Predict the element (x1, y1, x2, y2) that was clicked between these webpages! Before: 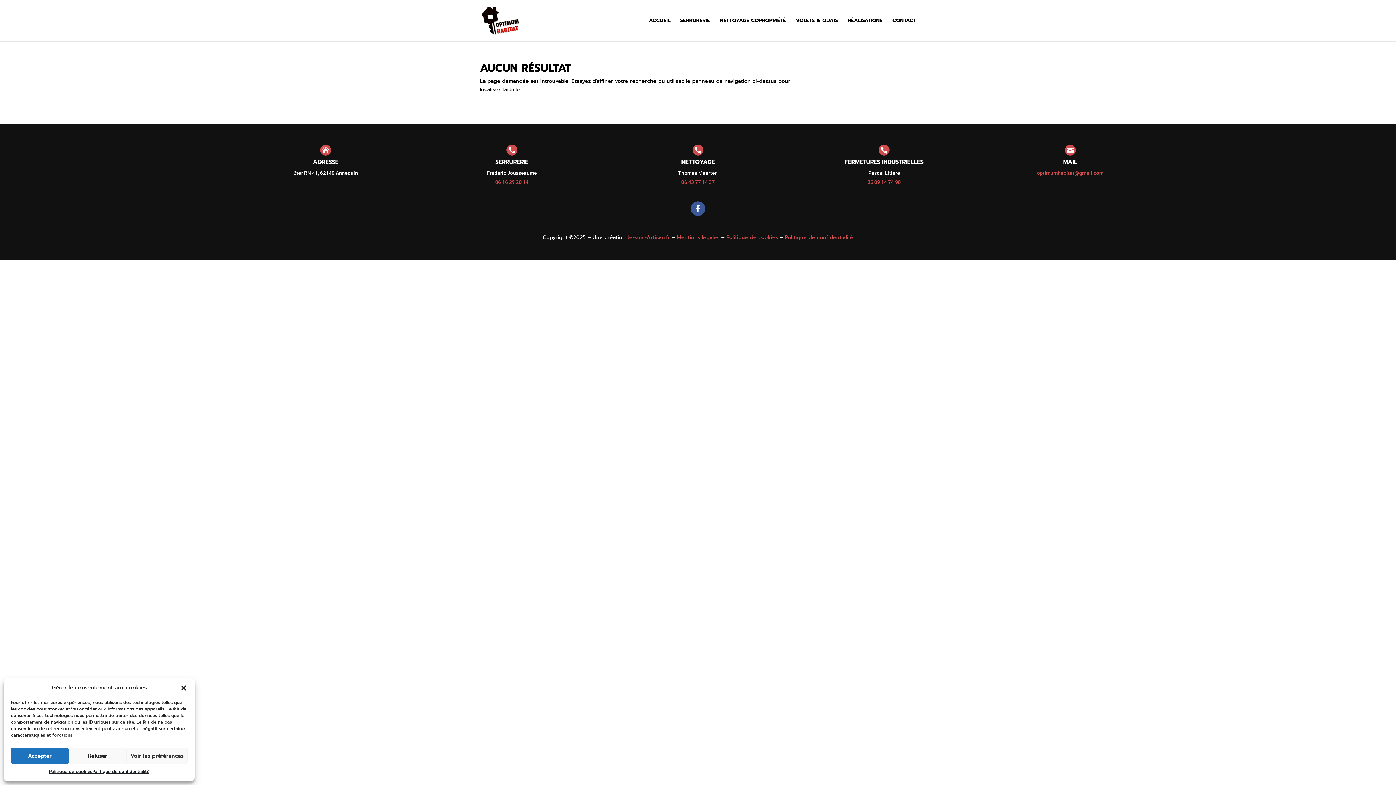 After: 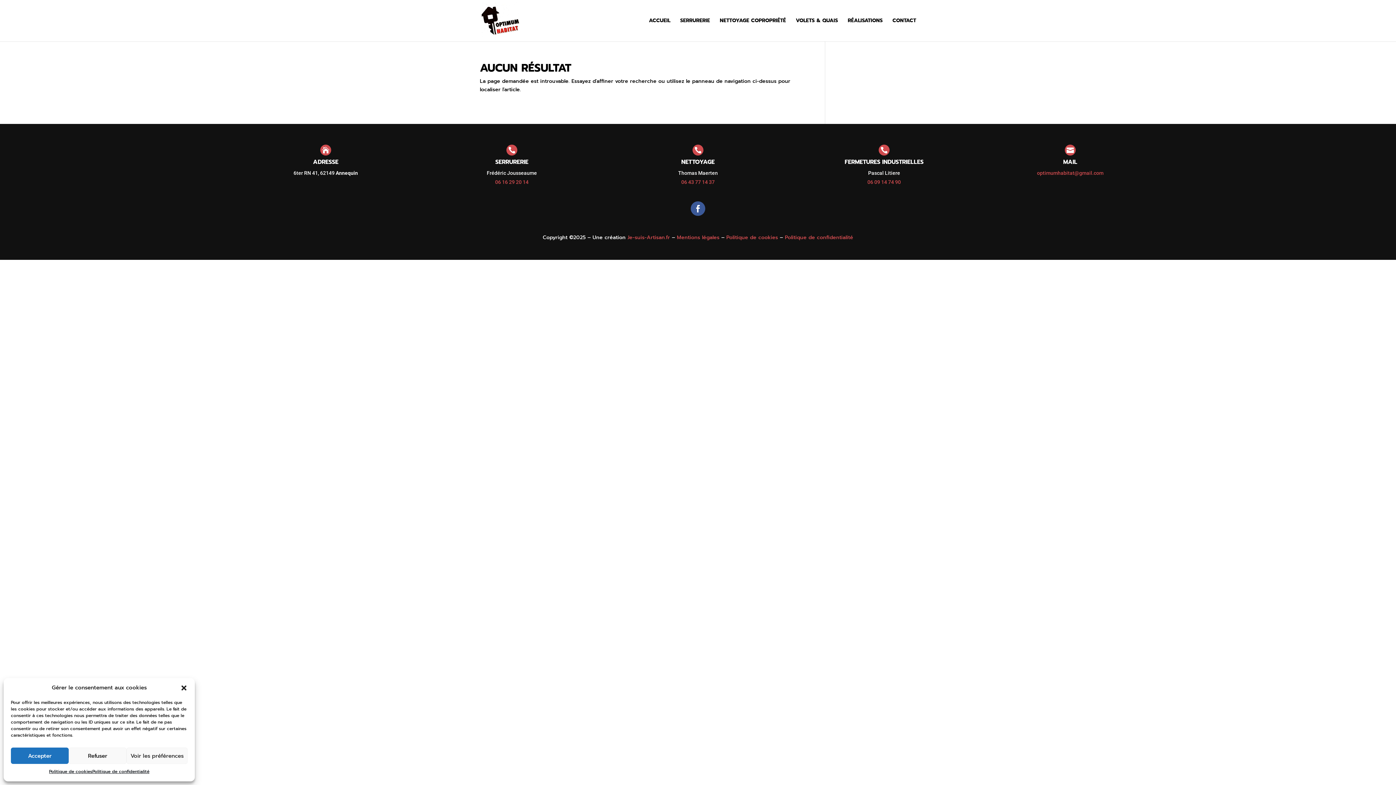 Action: bbox: (681, 179, 714, 185) label: 06 43 77 14 37